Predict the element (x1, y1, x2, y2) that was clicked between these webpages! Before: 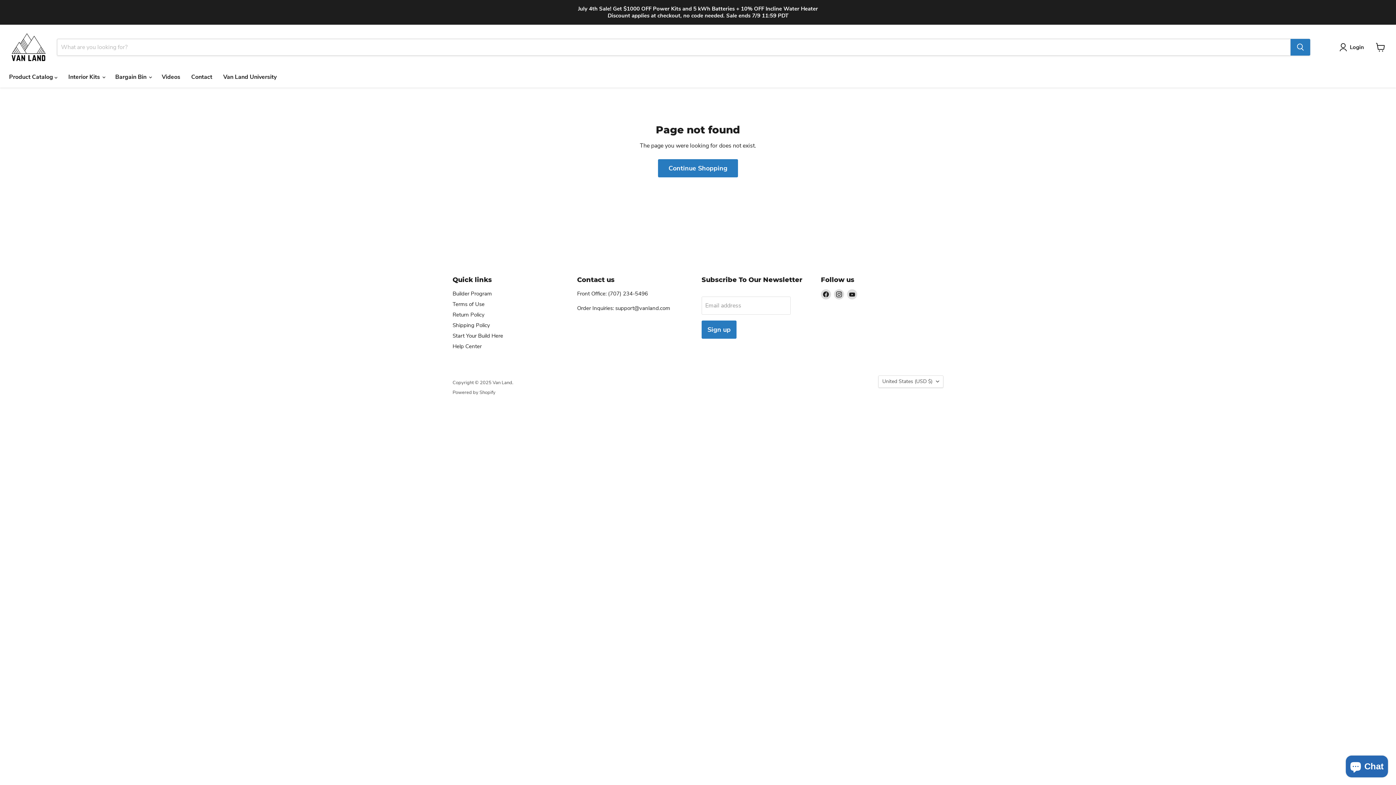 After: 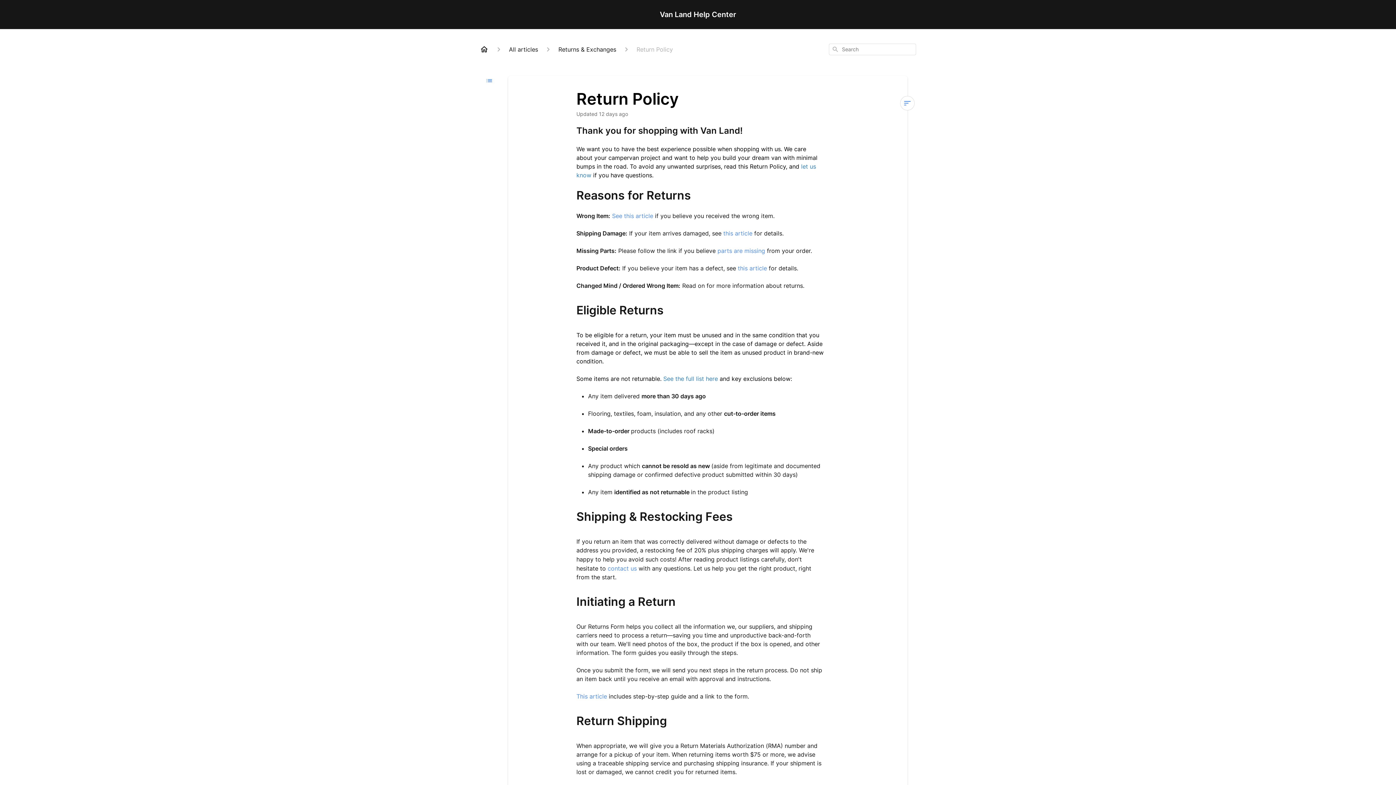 Action: bbox: (452, 311, 484, 318) label: Return Policy